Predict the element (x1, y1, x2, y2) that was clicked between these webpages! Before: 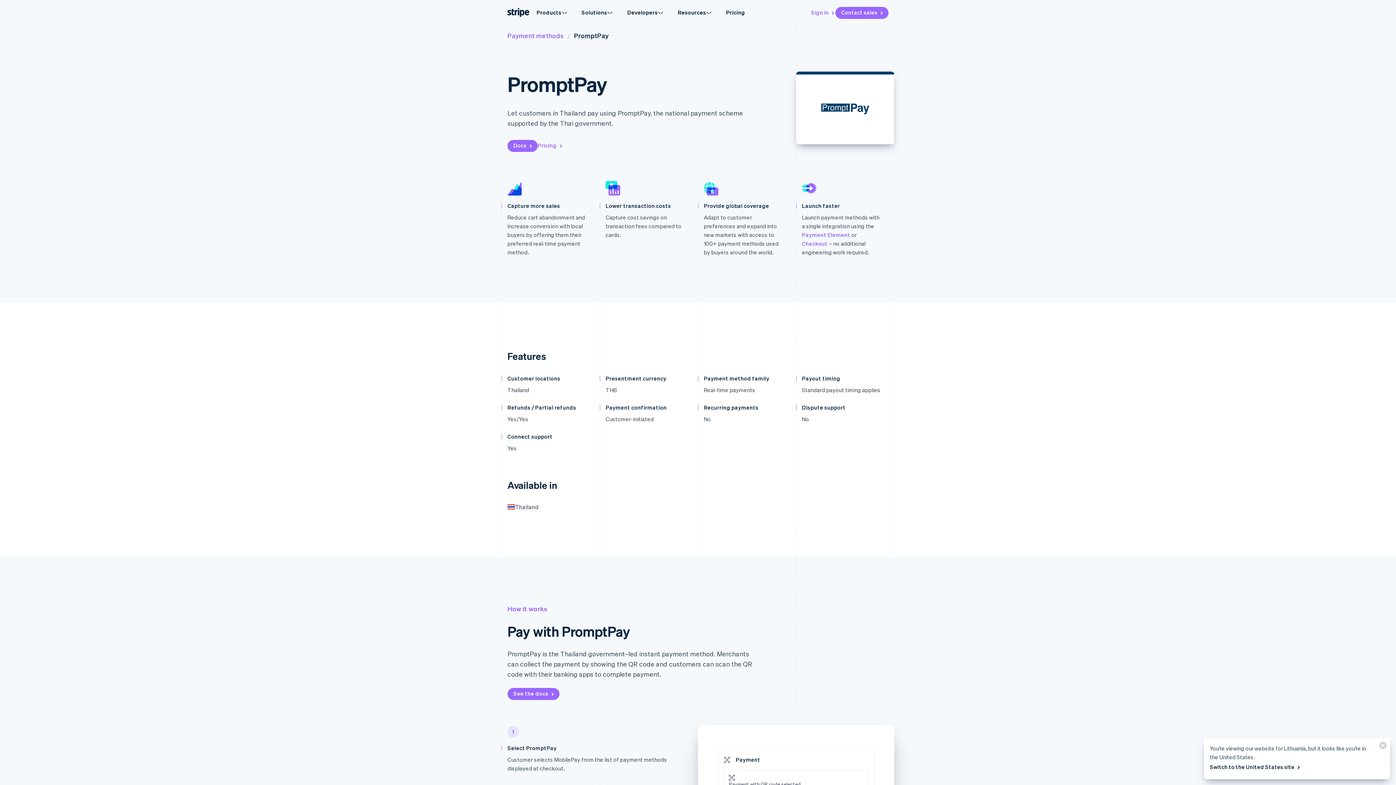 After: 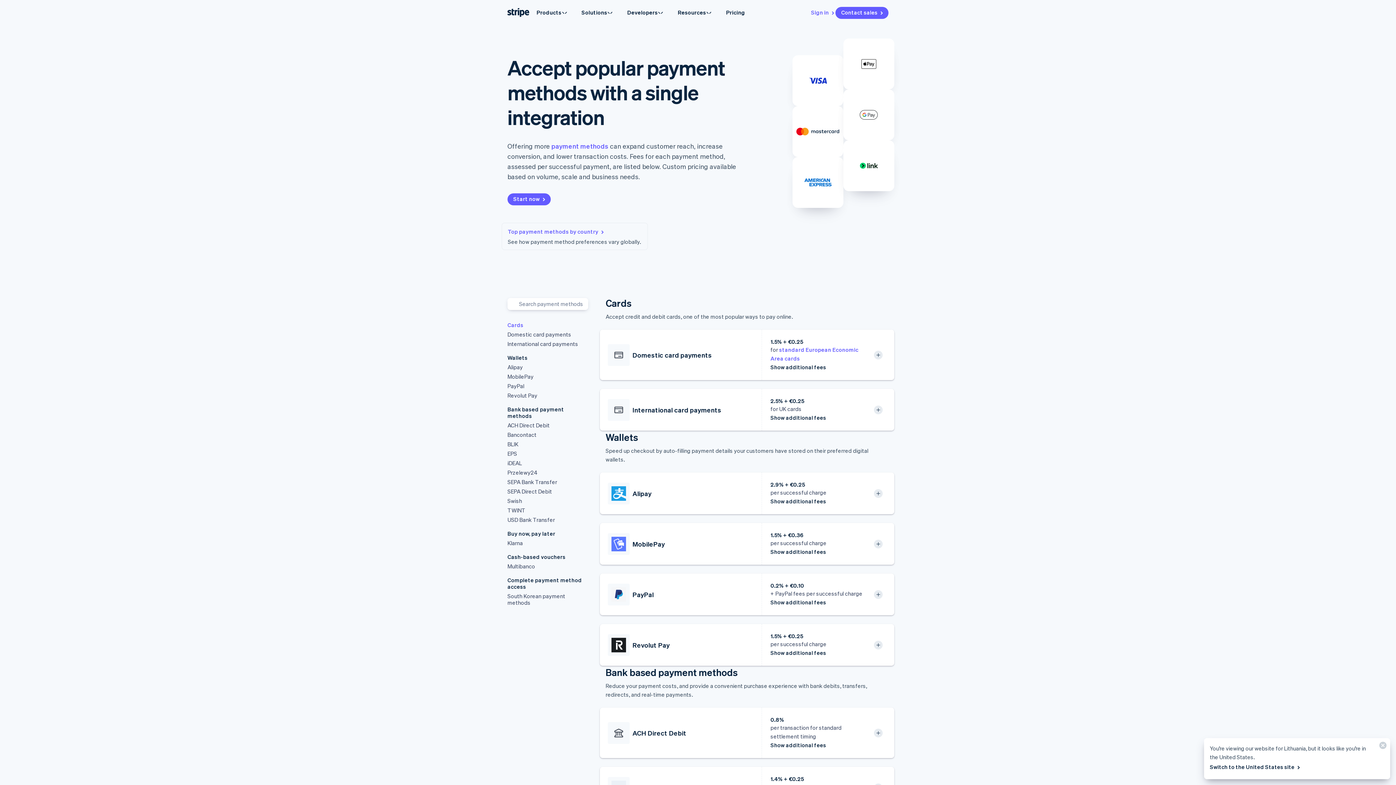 Action: bbox: (537, 140, 563, 152) label: Pricing 